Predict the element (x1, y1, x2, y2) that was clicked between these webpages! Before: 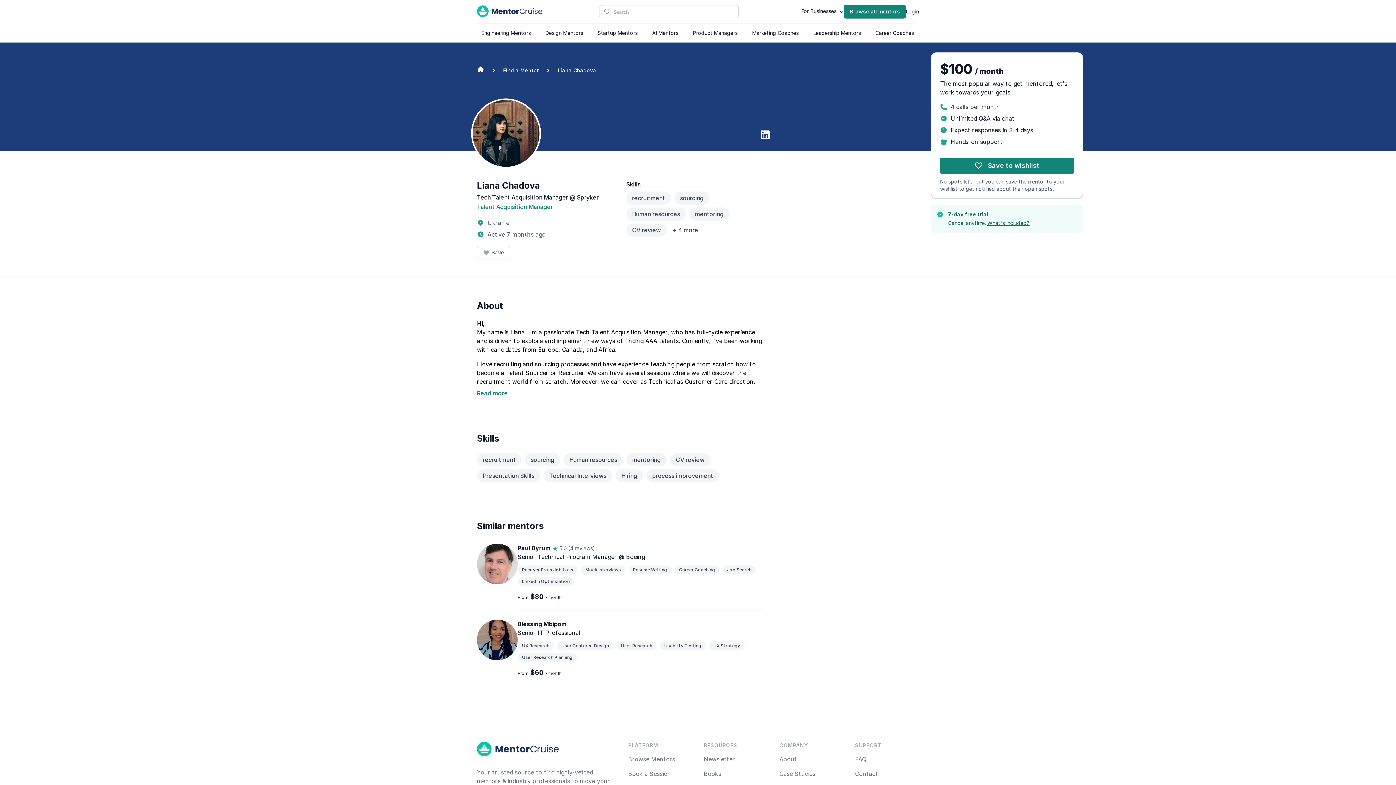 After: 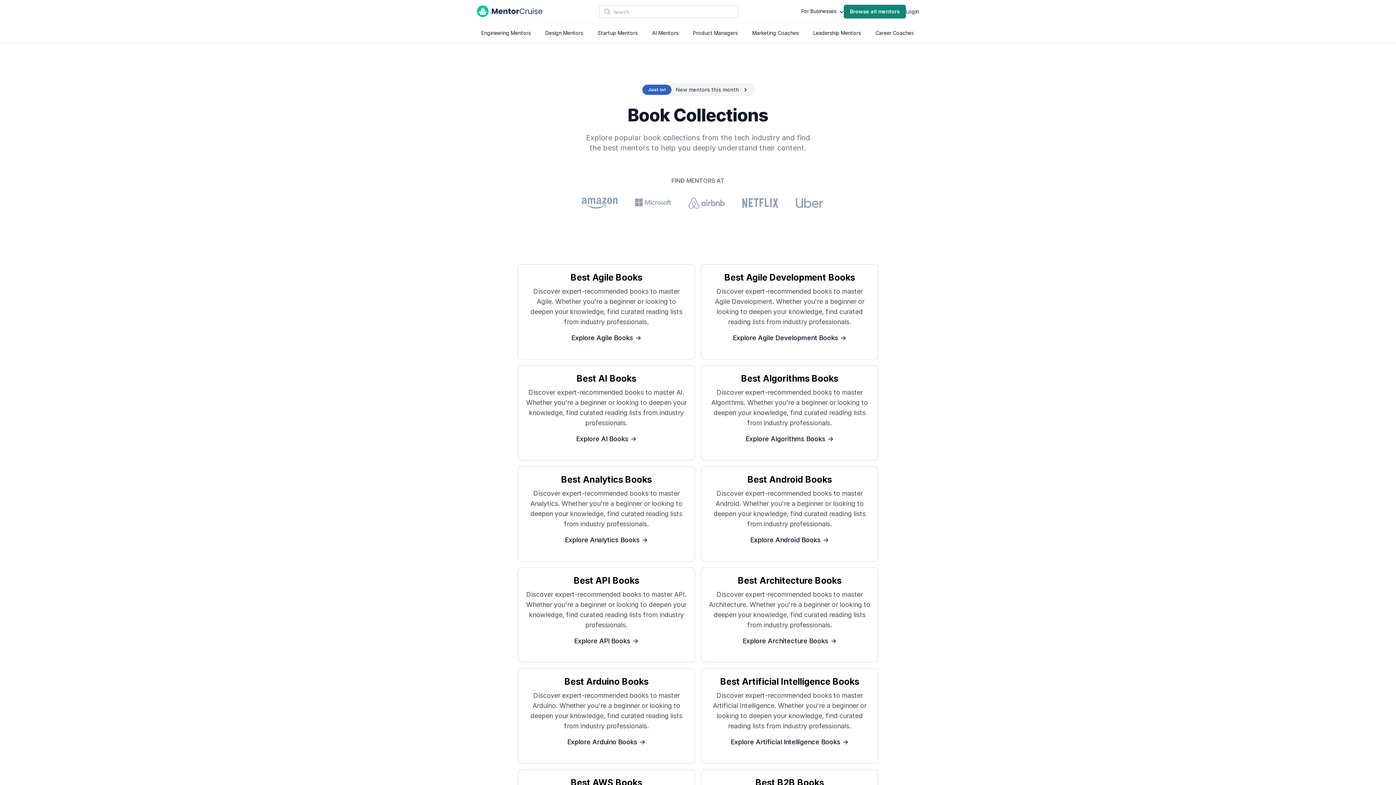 Action: bbox: (704, 770, 721, 777) label: Books